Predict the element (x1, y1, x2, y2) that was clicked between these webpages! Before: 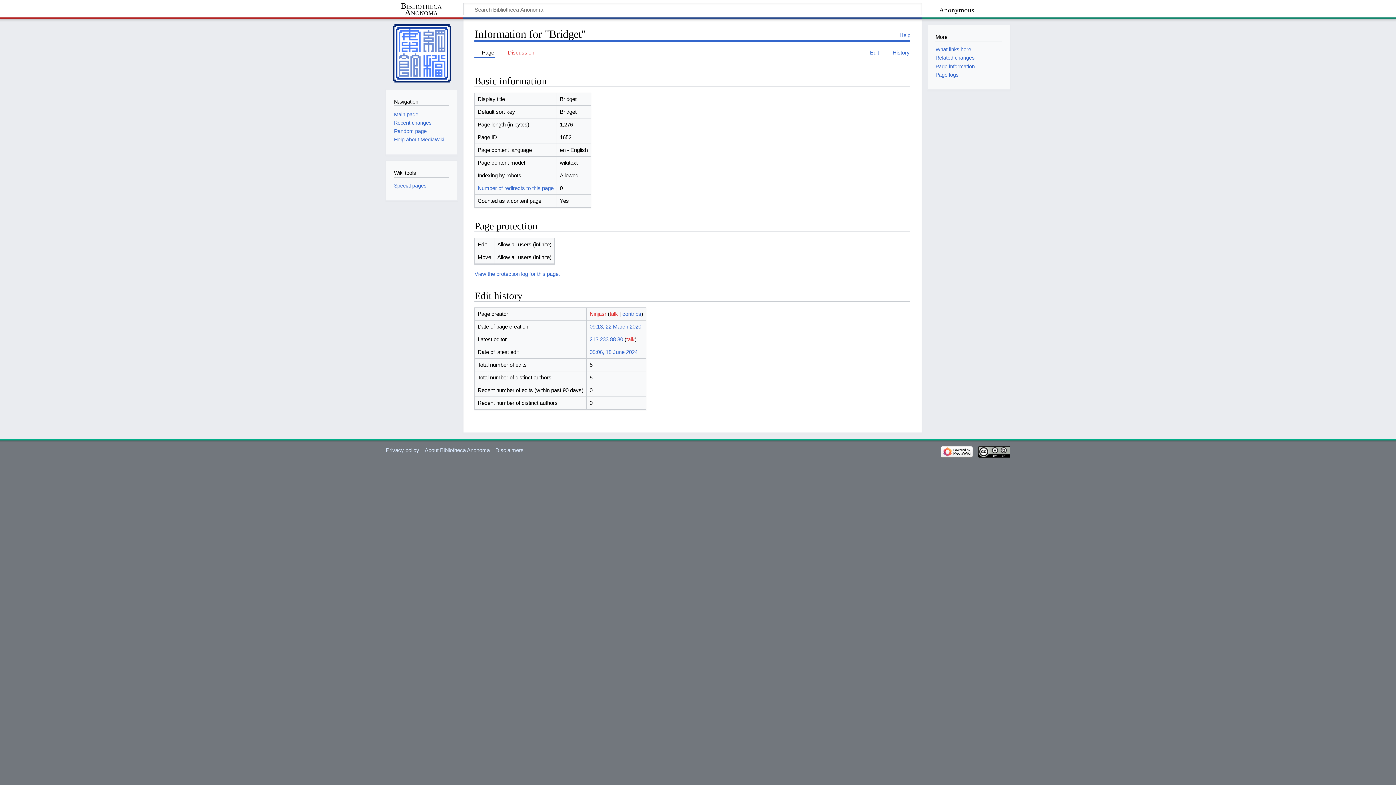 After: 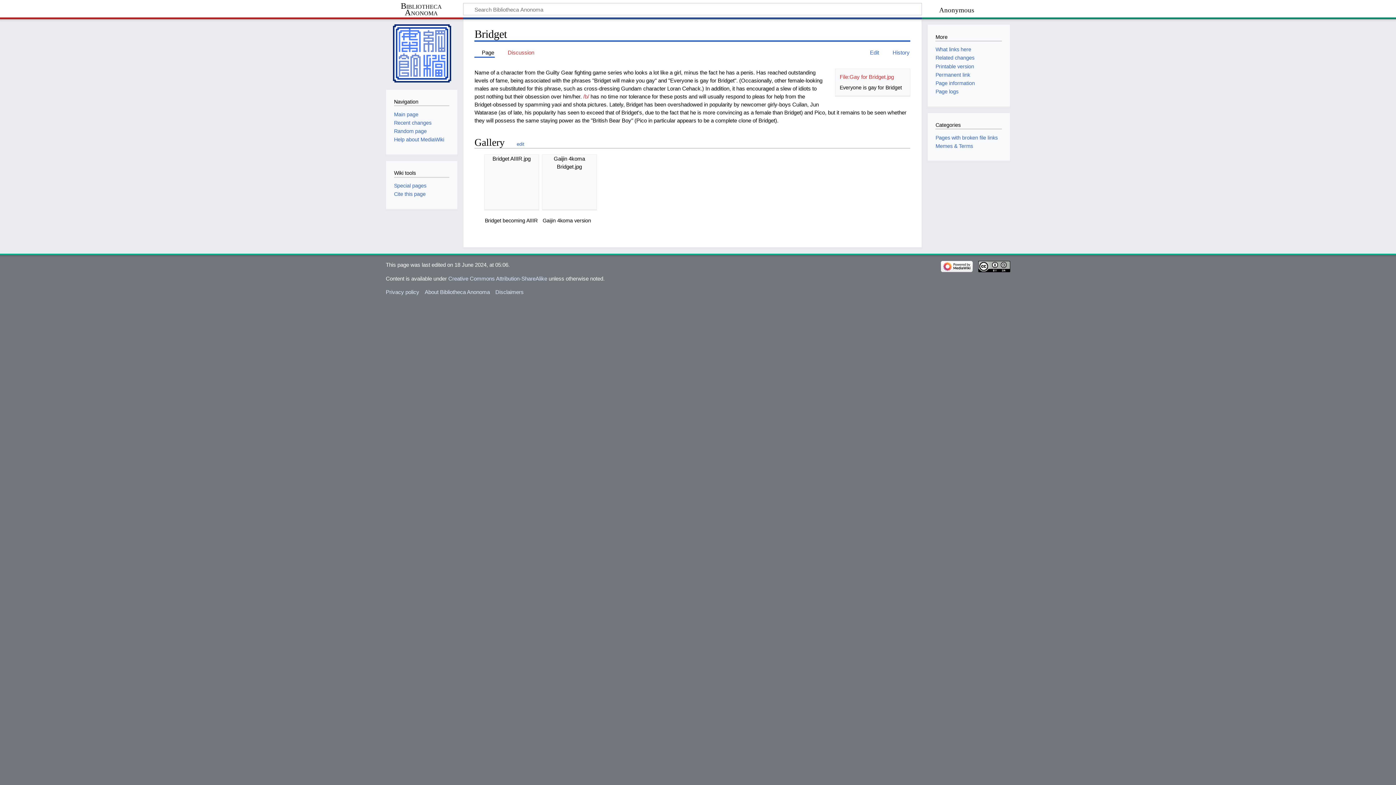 Action: label: Page bbox: (474, 48, 495, 56)